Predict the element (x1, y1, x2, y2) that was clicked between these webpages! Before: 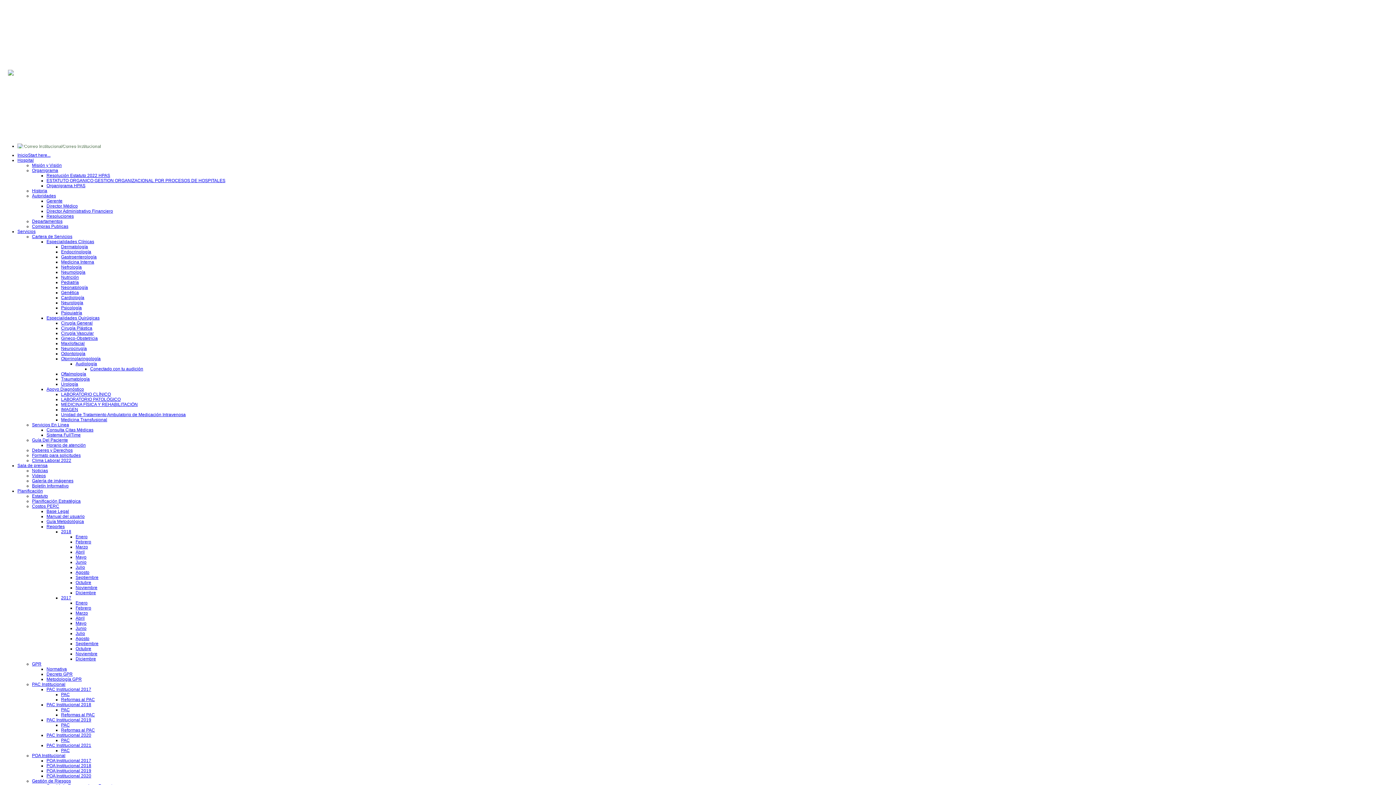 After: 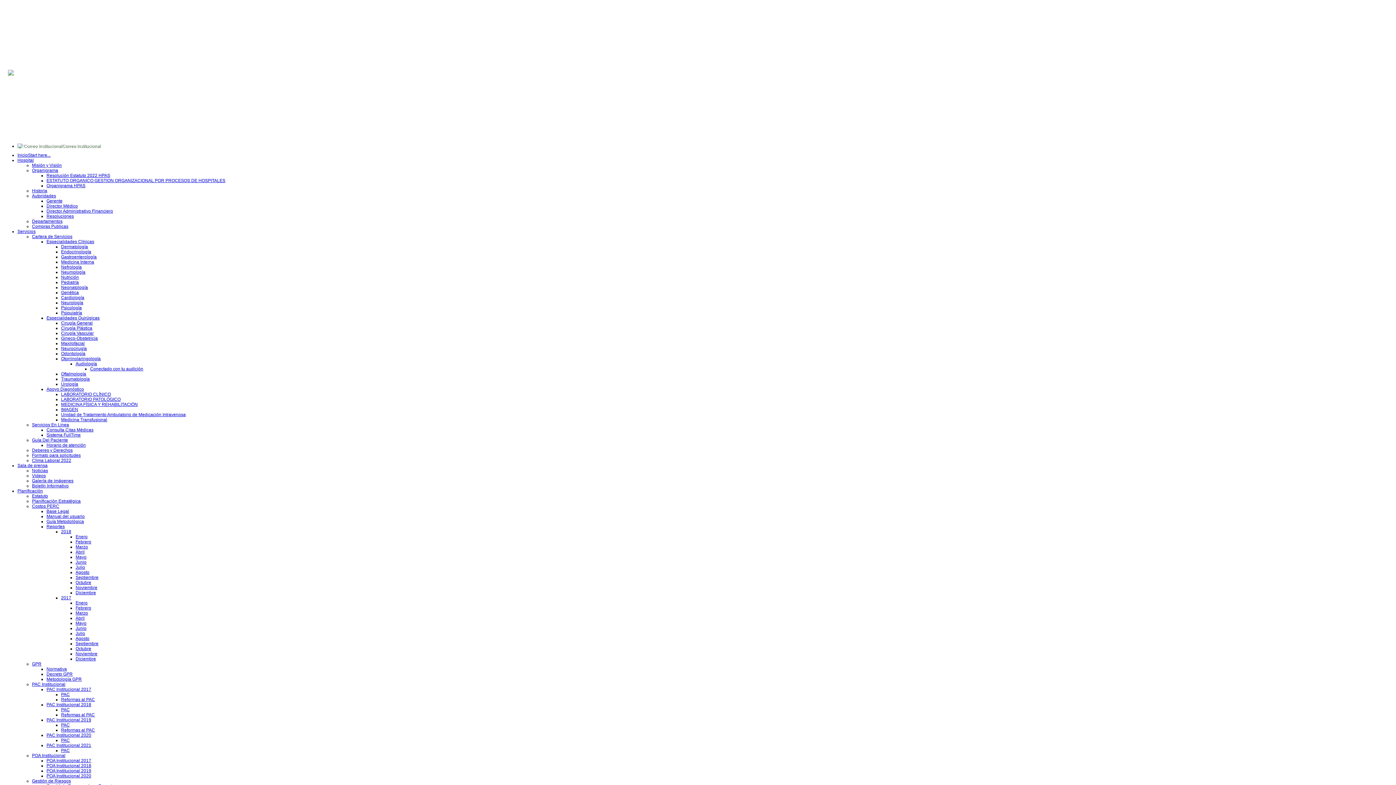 Action: bbox: (32, 162, 61, 168) label: Misión y Visión